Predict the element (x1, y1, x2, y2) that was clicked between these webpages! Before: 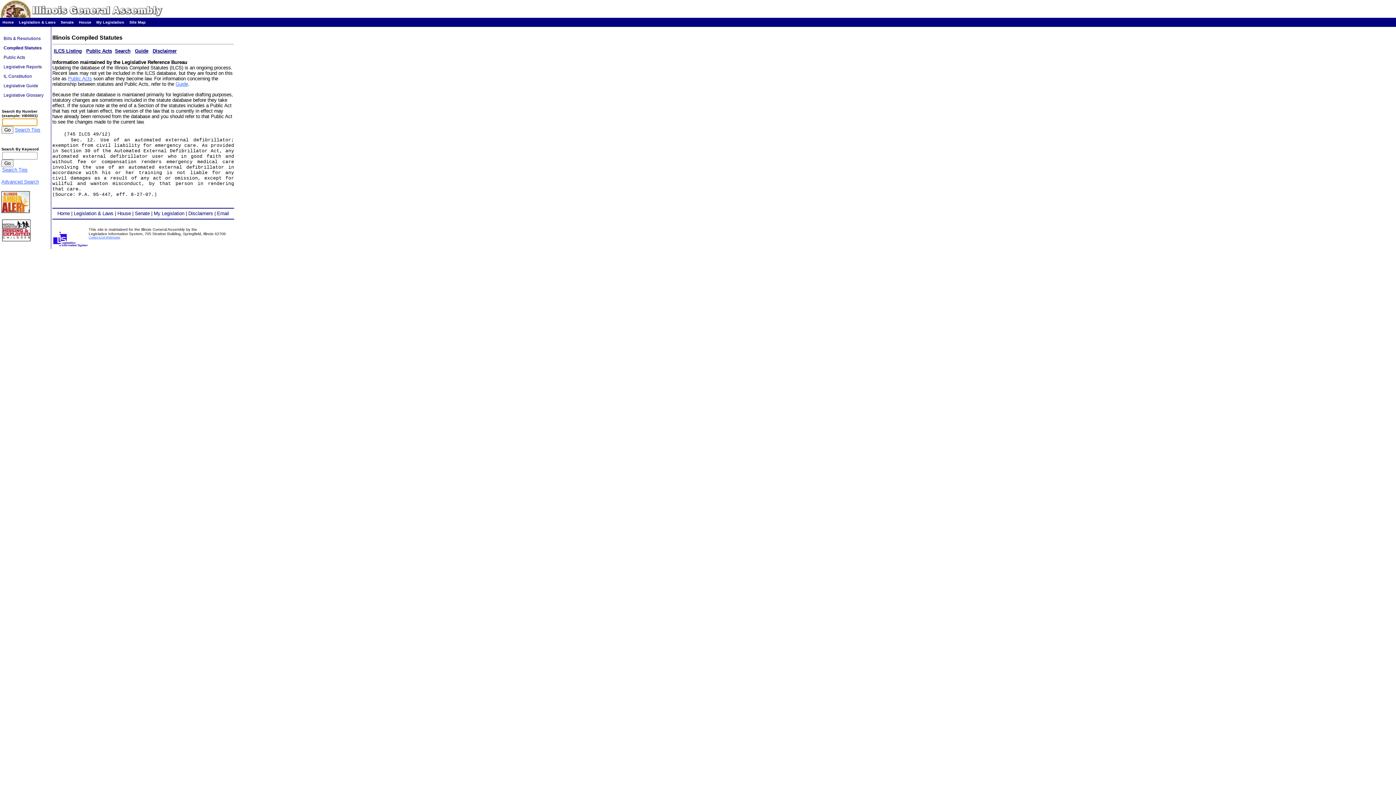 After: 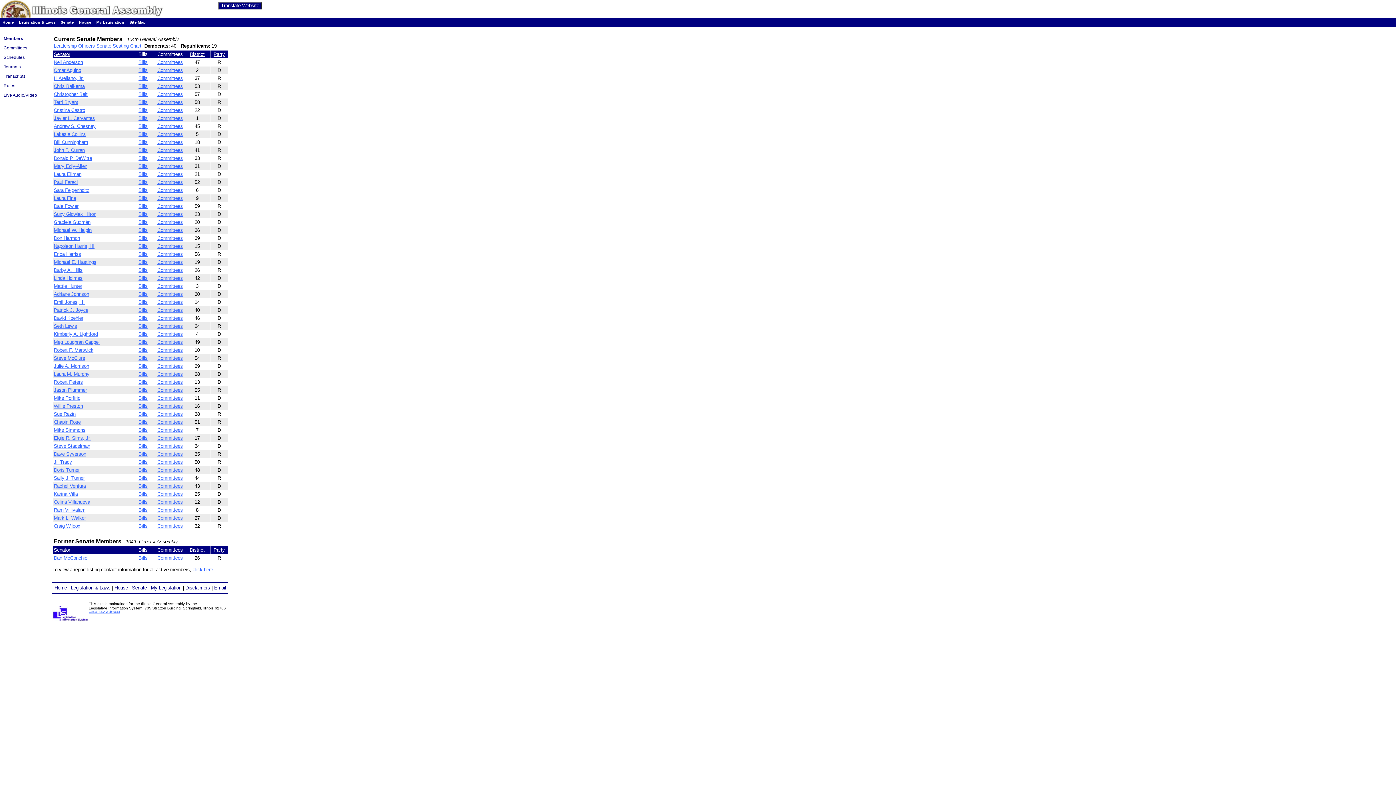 Action: label: Senate bbox: (134, 211, 149, 216)